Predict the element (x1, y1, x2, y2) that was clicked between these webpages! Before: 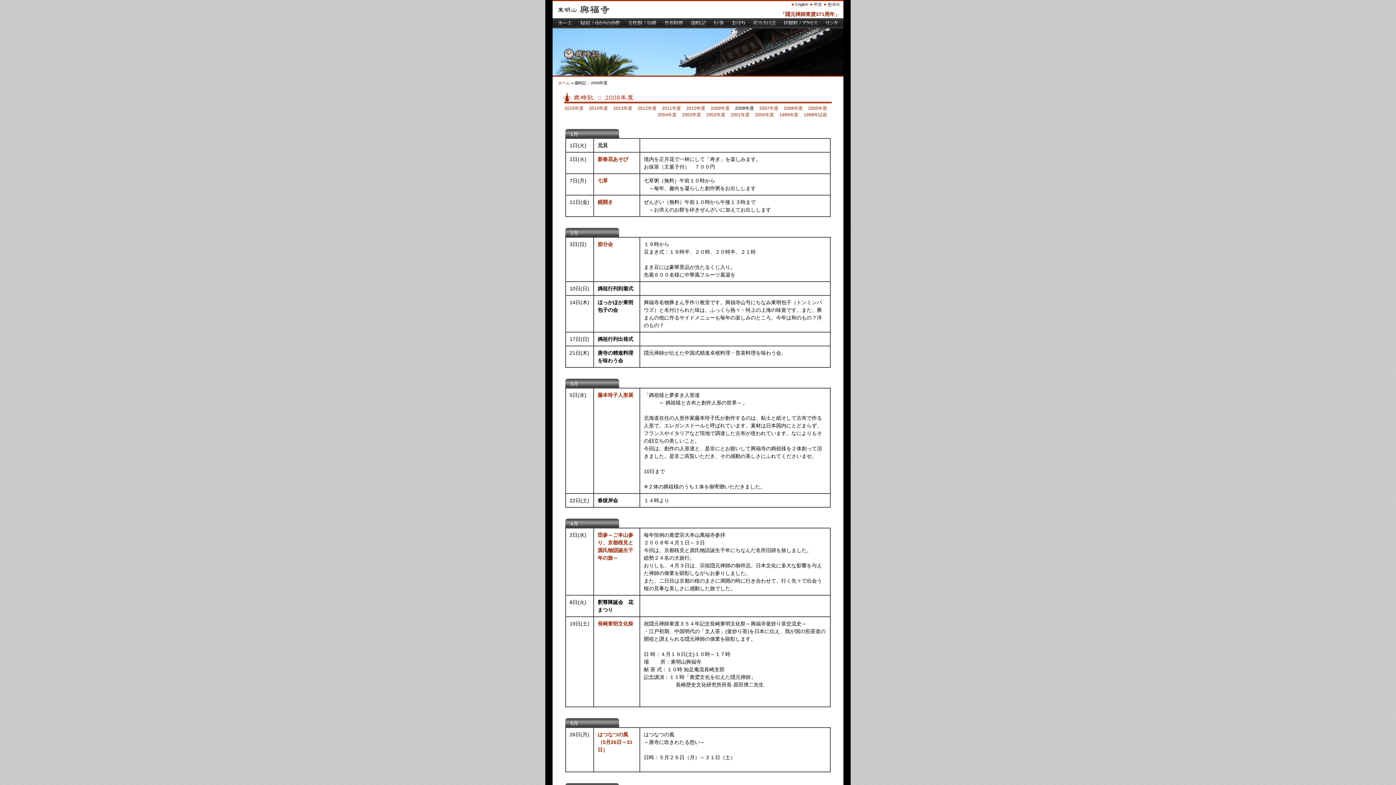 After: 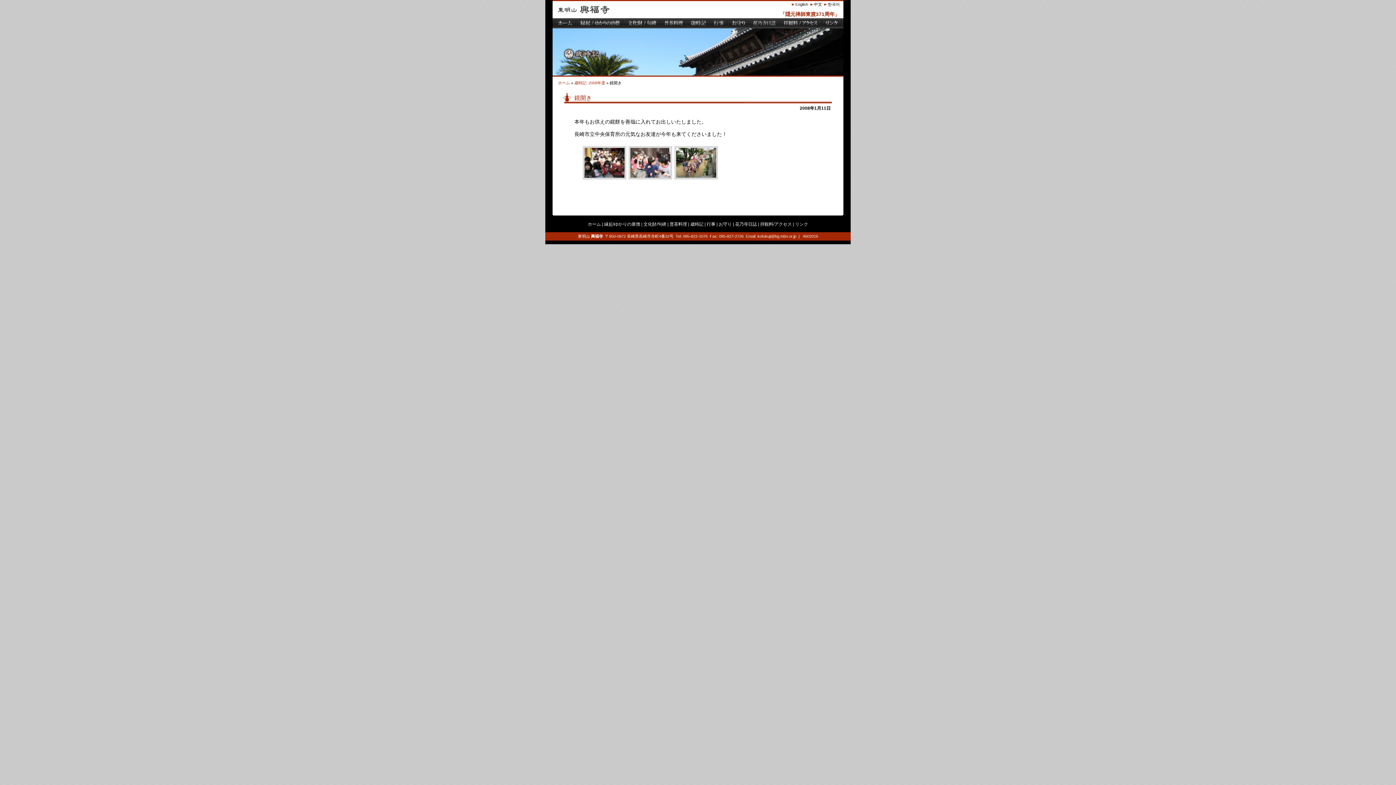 Action: bbox: (597, 199, 613, 205) label: 鏡開き